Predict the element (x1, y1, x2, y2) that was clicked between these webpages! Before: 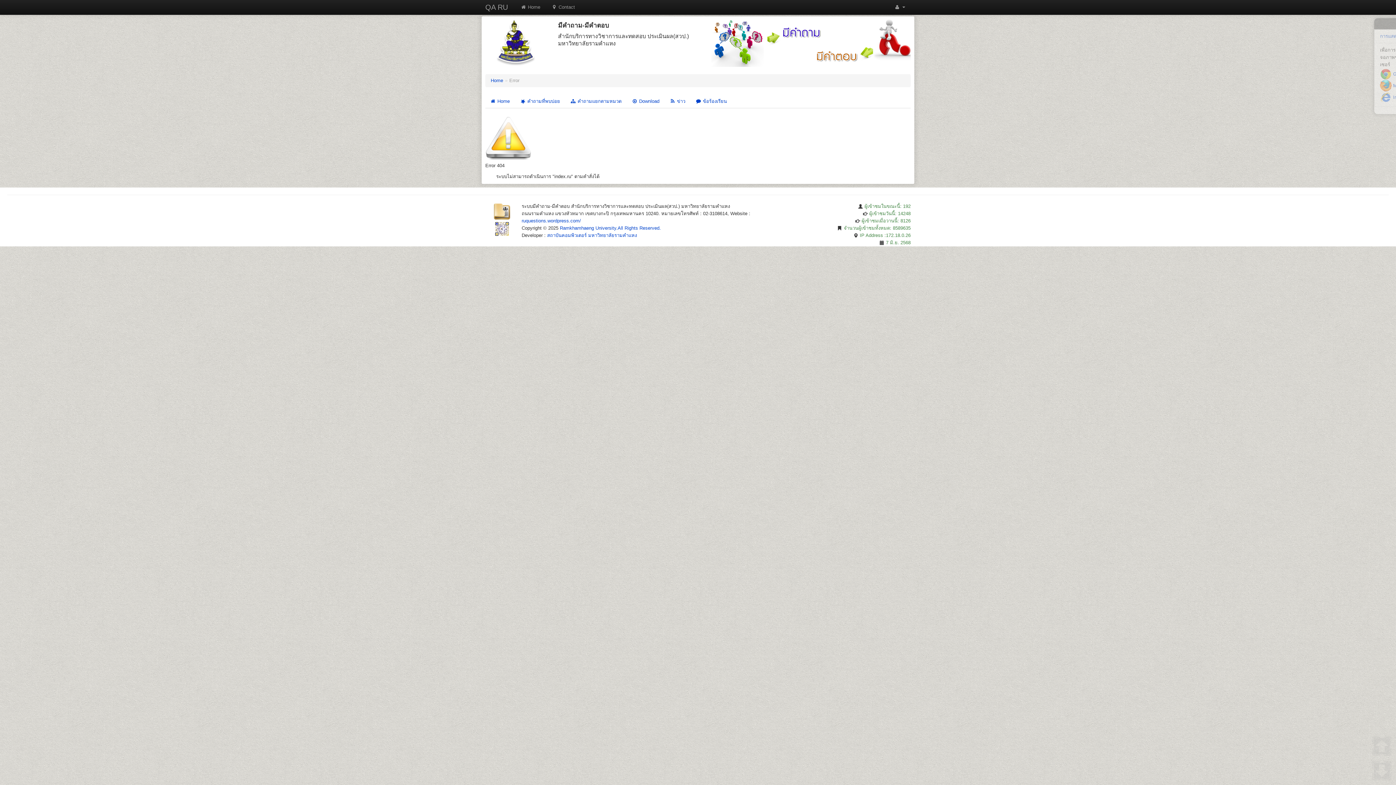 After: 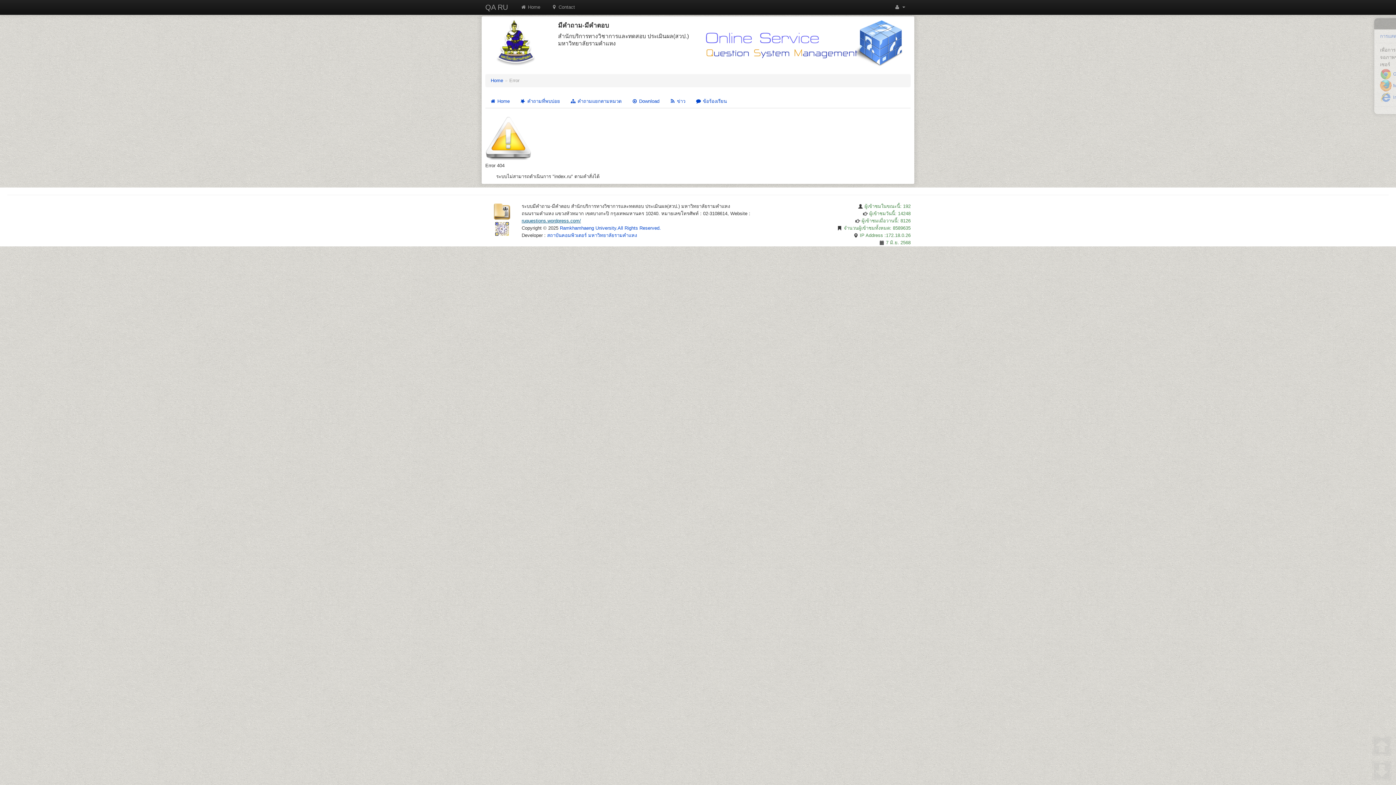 Action: label: ruquestions.wordpress.com/ bbox: (521, 218, 581, 223)